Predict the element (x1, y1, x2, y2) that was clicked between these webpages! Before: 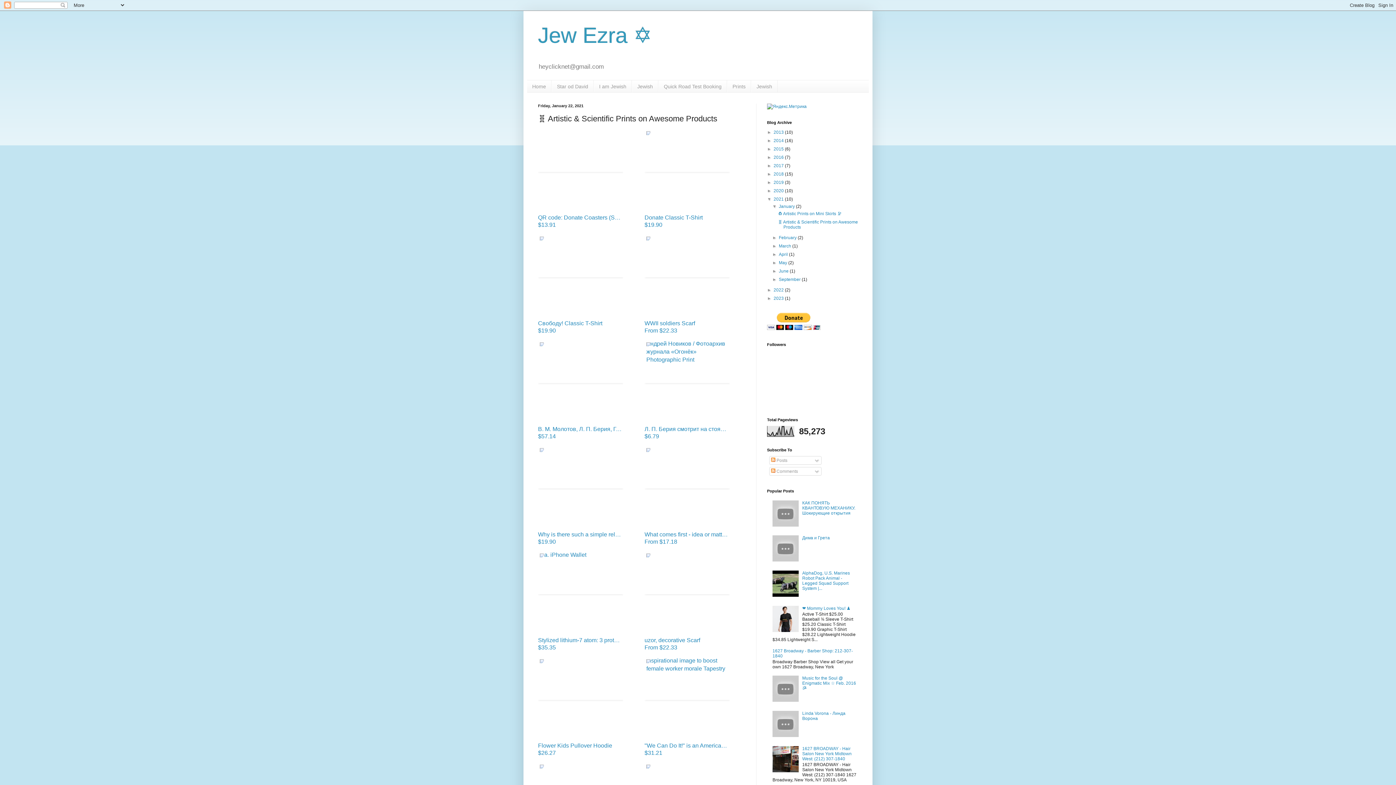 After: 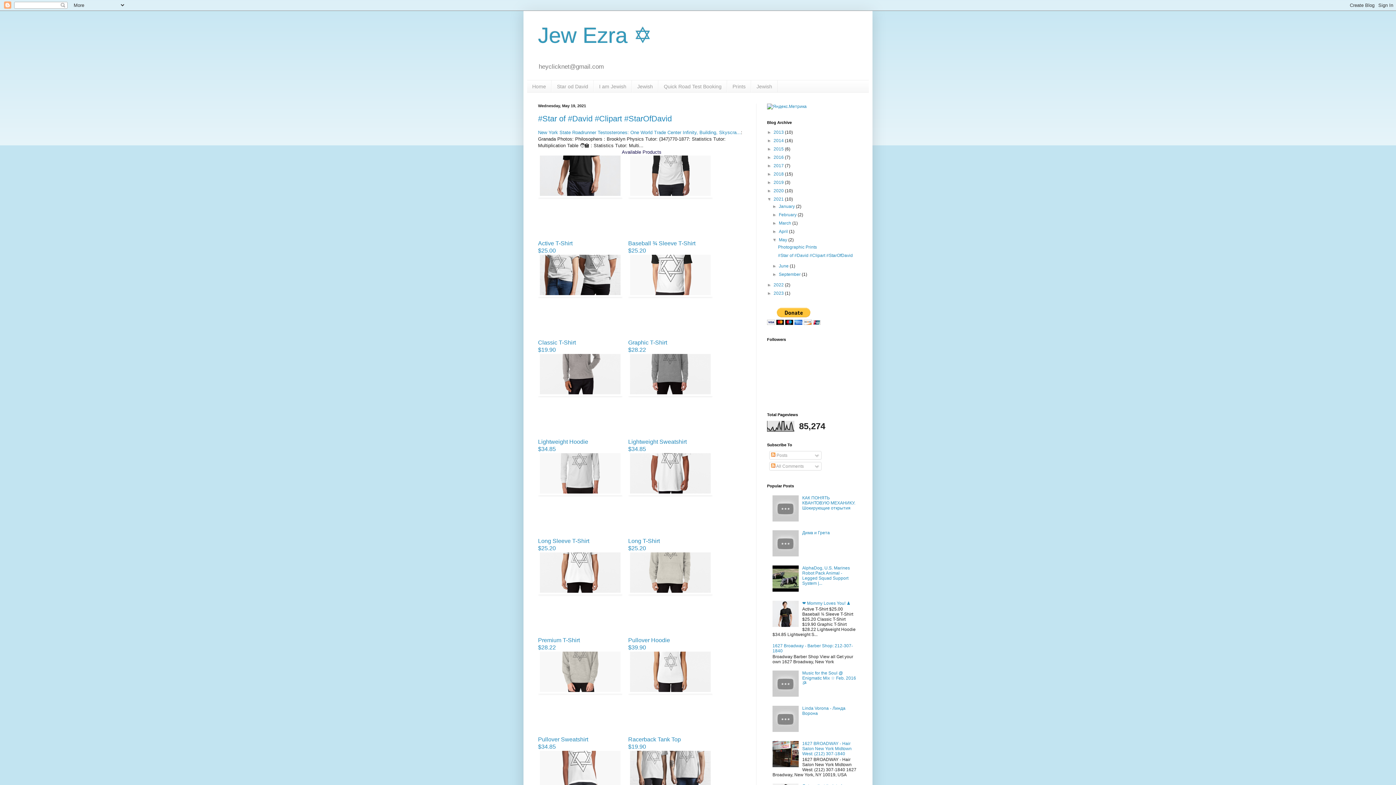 Action: label: May  bbox: (779, 260, 788, 265)